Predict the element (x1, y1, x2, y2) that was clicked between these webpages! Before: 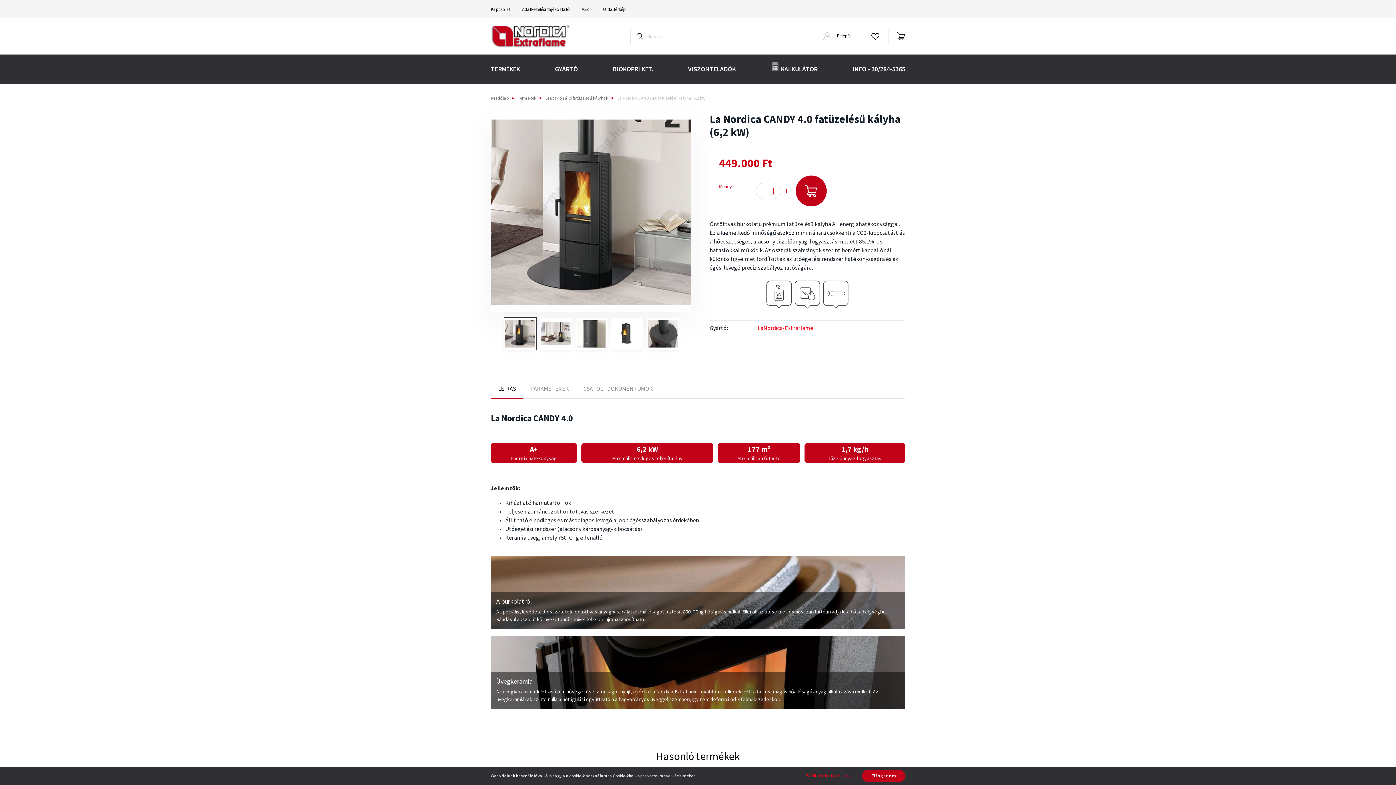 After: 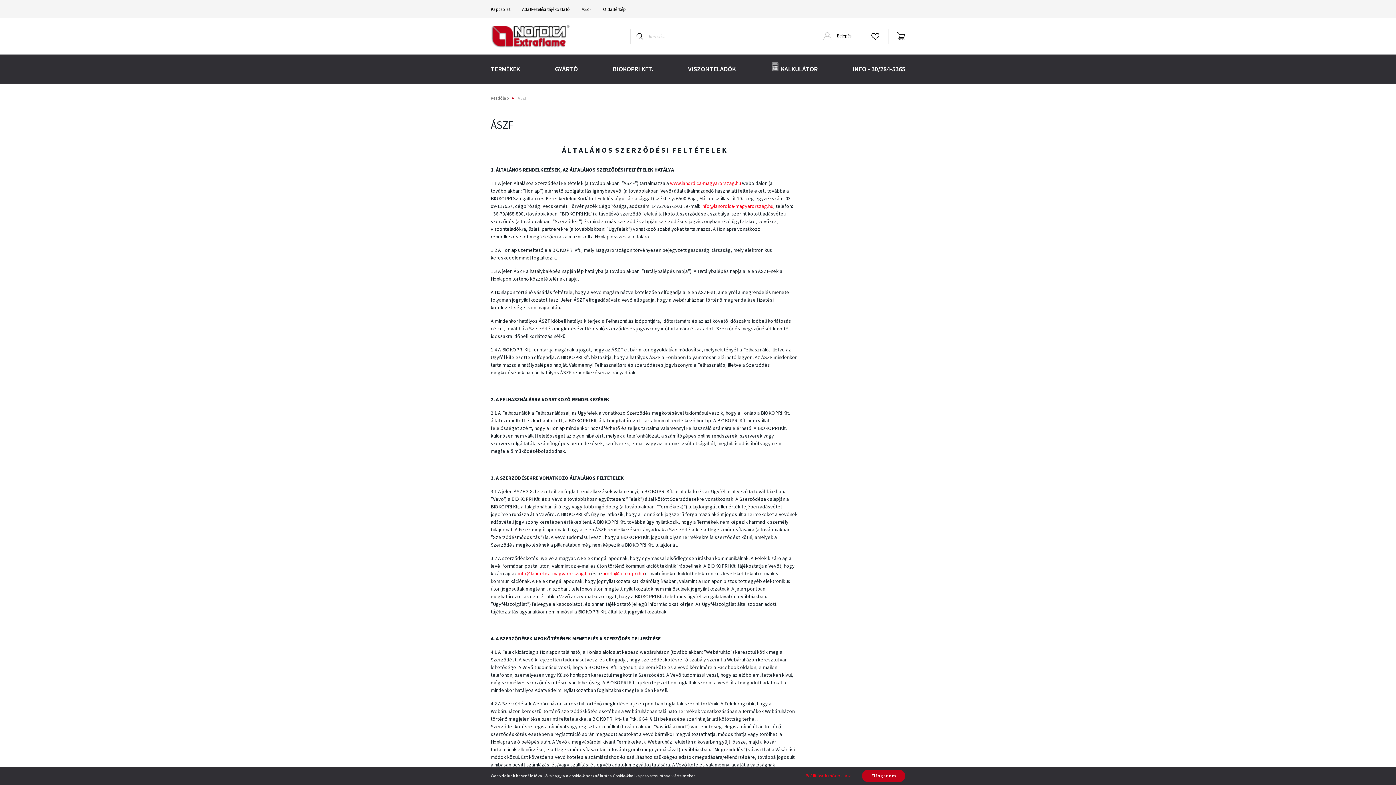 Action: label: ÁSZF bbox: (576, 0, 597, 18)